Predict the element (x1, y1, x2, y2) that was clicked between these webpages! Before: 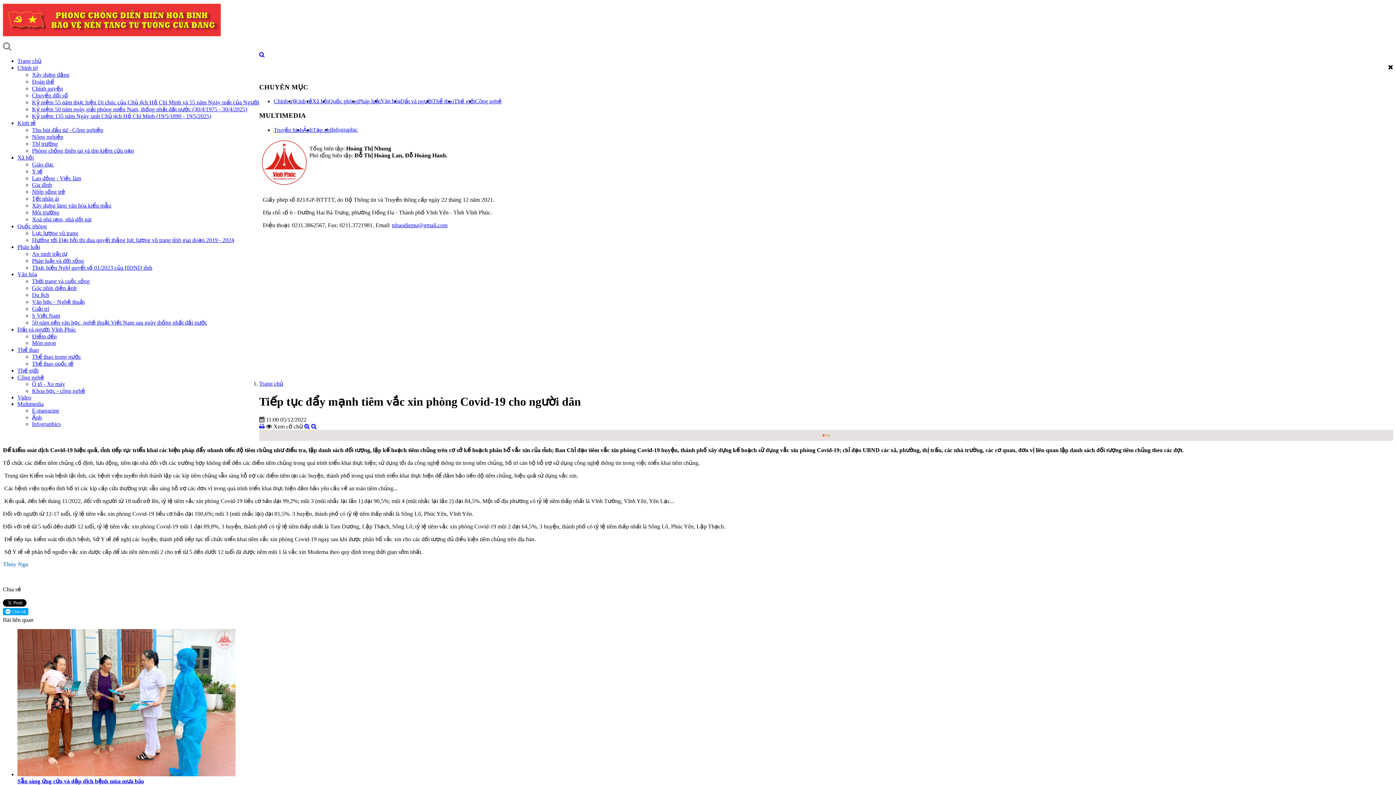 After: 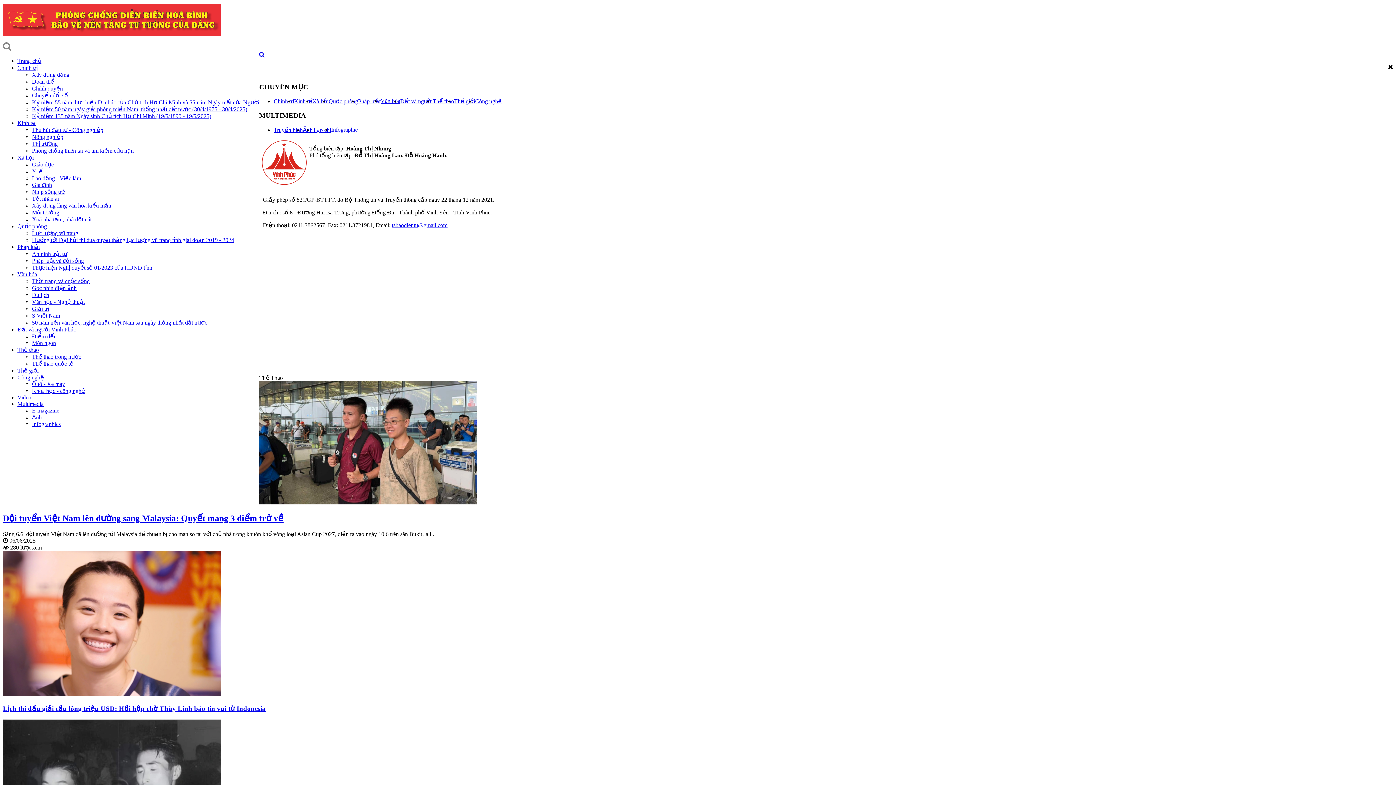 Action: label: Thể thao bbox: (432, 98, 454, 104)